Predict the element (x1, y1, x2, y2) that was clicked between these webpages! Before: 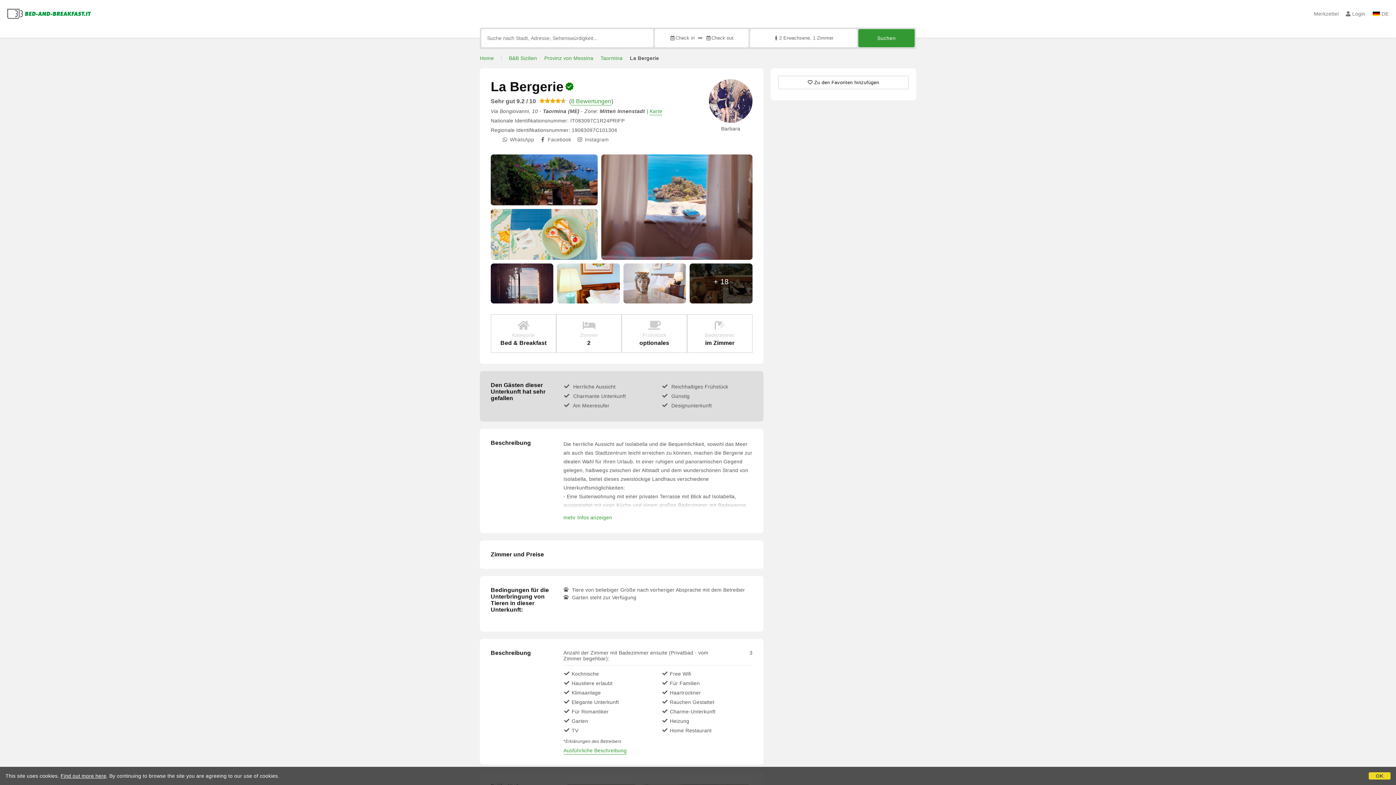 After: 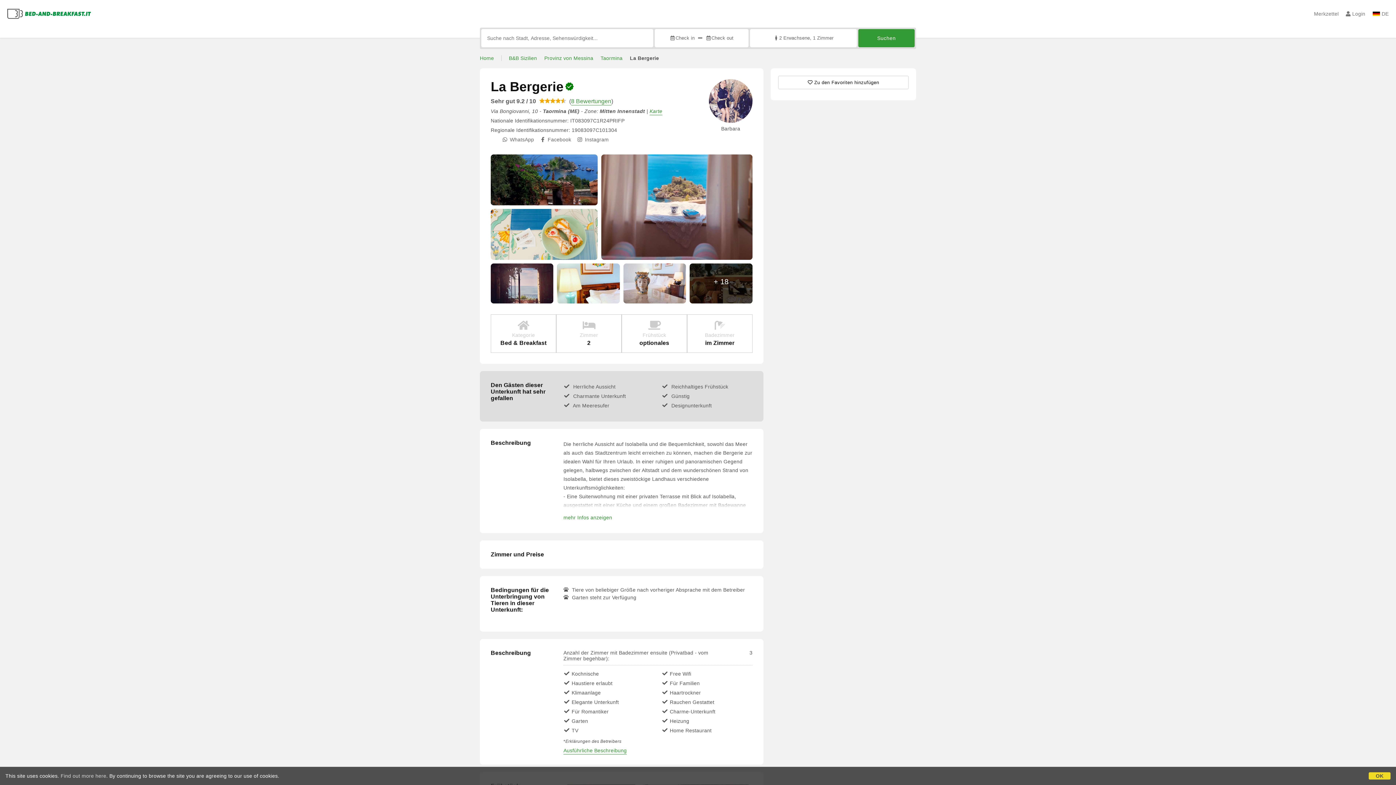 Action: label: Find out more here bbox: (60, 773, 106, 779)